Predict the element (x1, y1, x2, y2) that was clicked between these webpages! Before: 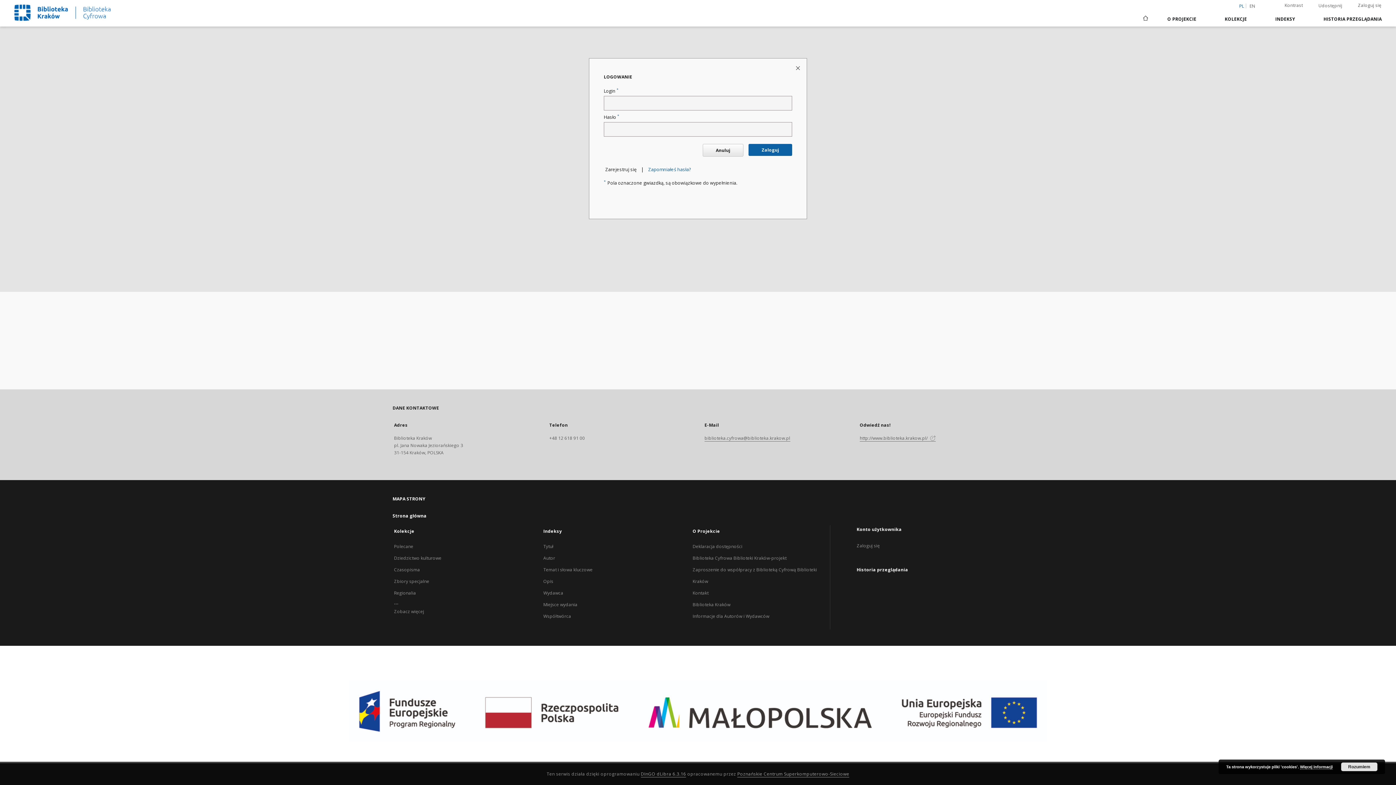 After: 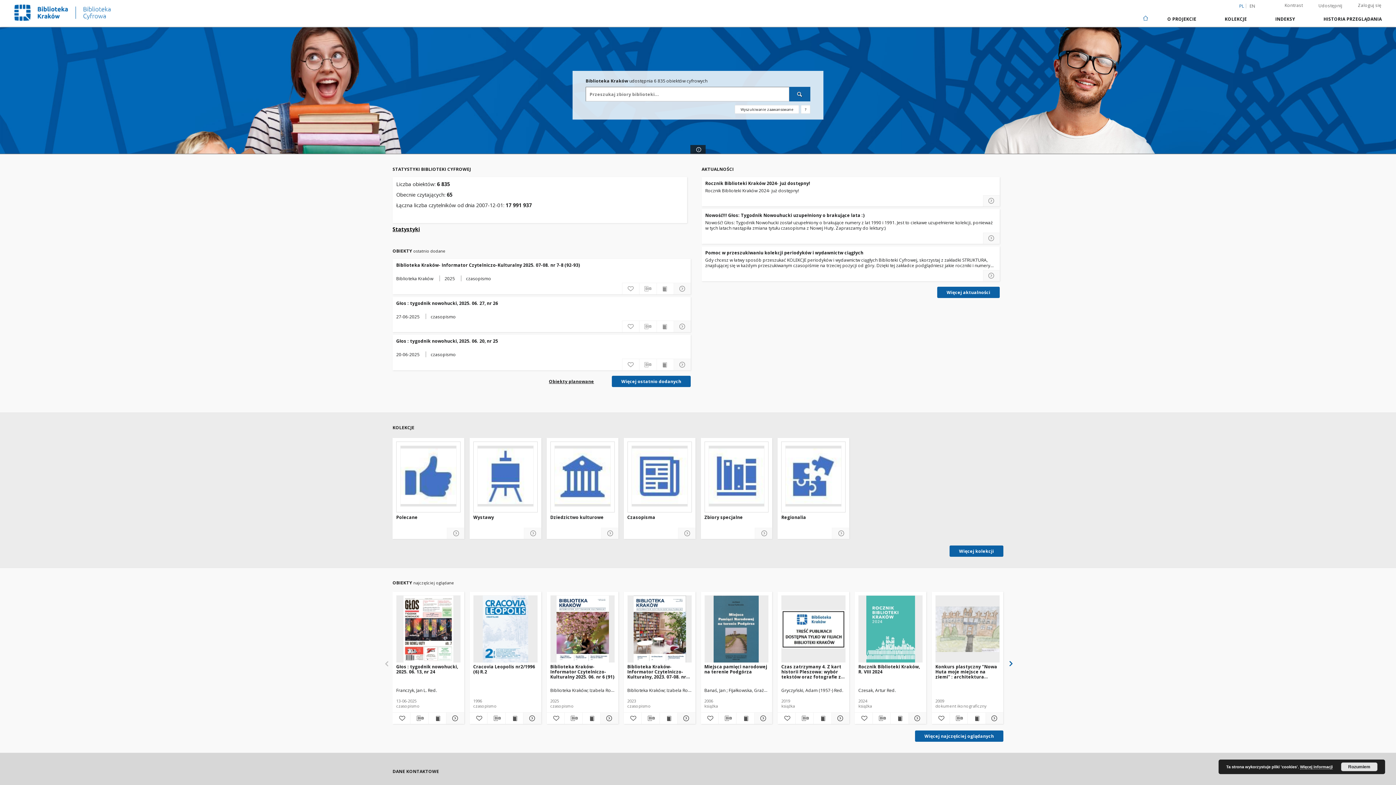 Action: bbox: (1137, 10, 1153, 26) label: Strona główna